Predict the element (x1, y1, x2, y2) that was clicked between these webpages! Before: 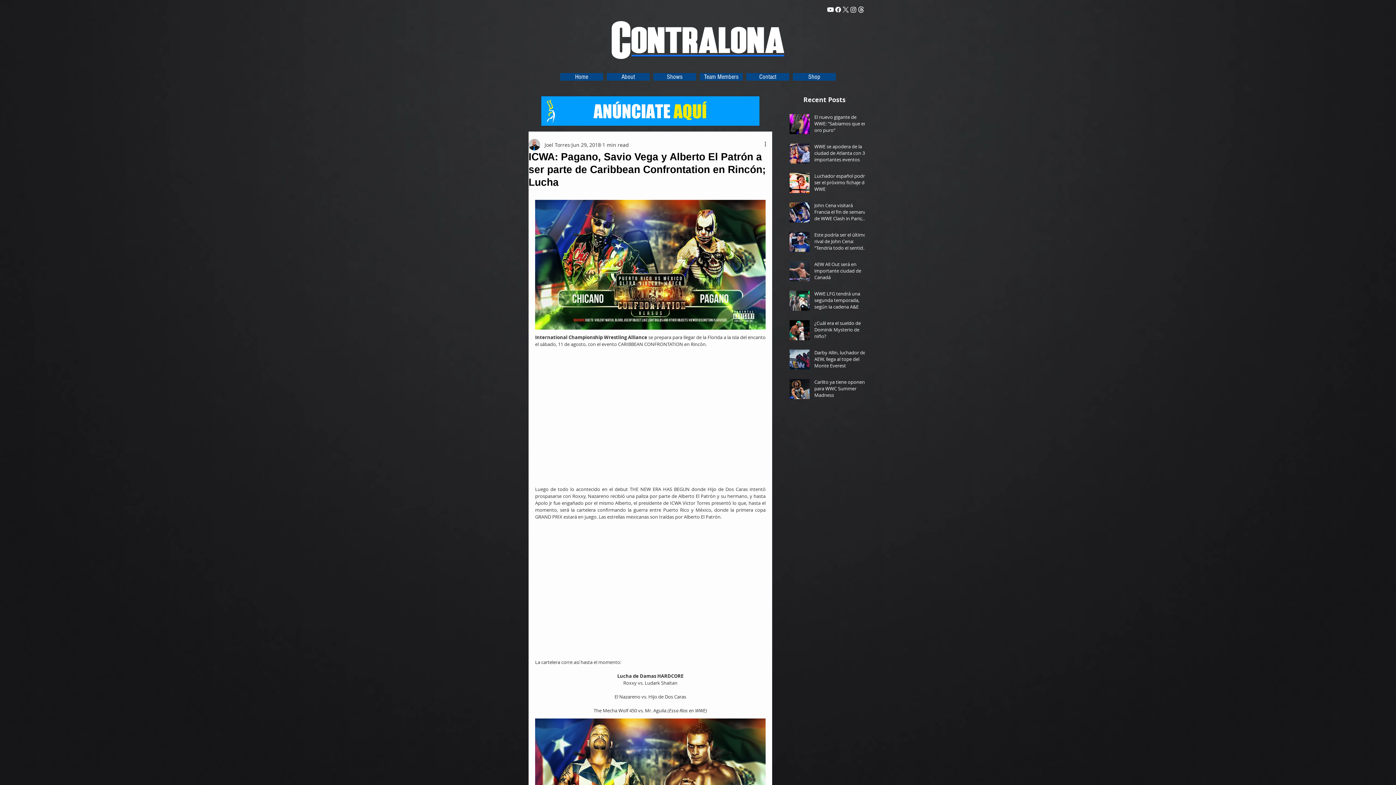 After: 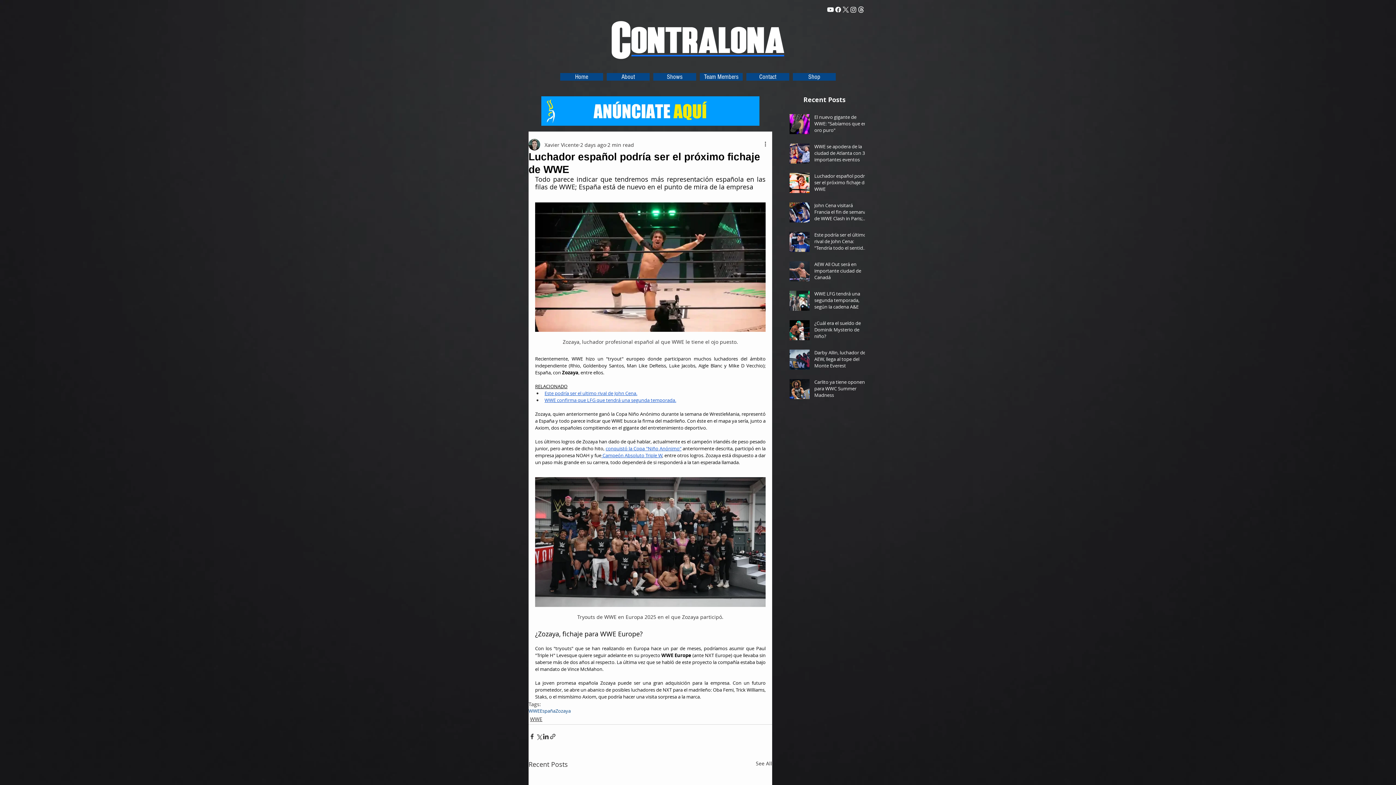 Action: label: Luchador español podría ser el próximo fichaje de WWE bbox: (814, 172, 869, 195)